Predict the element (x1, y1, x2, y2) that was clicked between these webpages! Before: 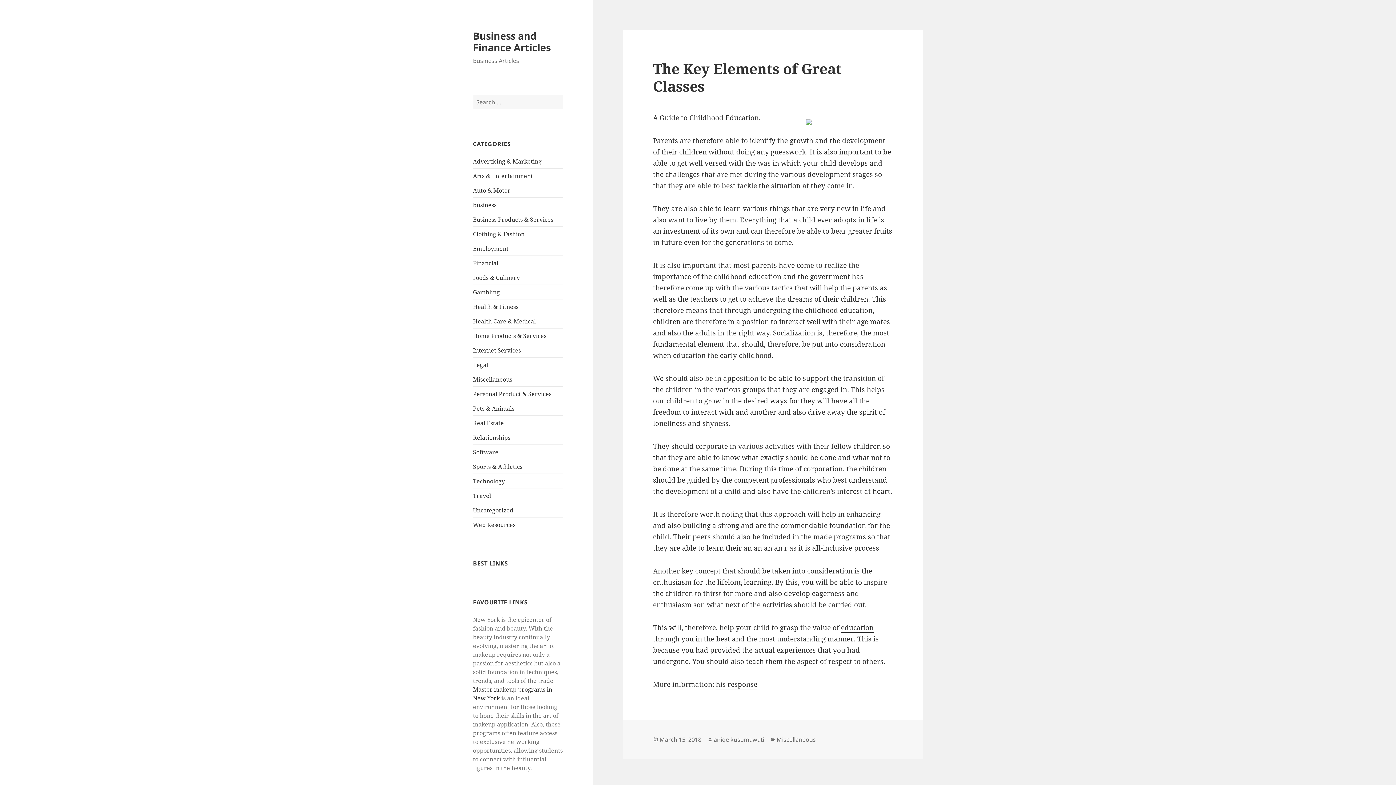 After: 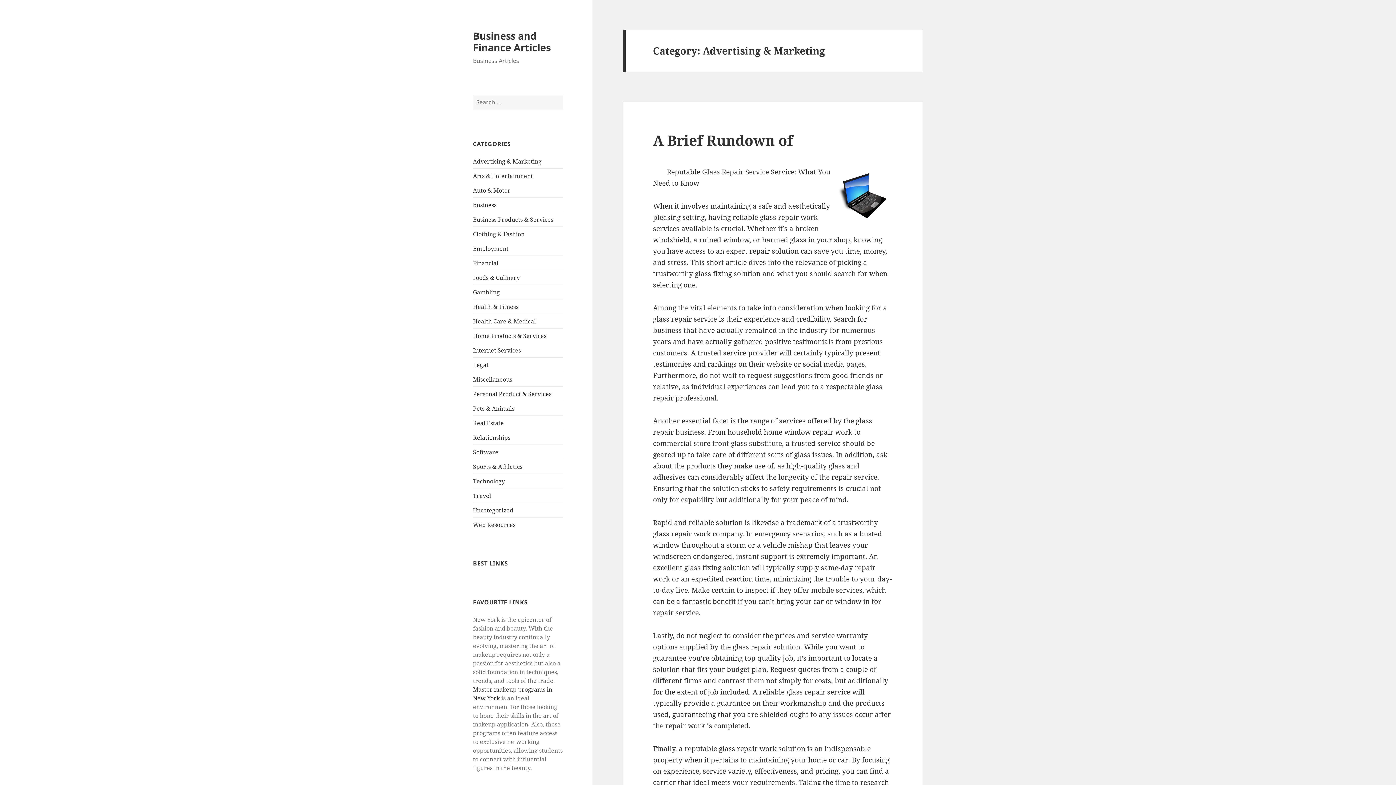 Action: label: Advertising & Marketing bbox: (473, 157, 541, 165)